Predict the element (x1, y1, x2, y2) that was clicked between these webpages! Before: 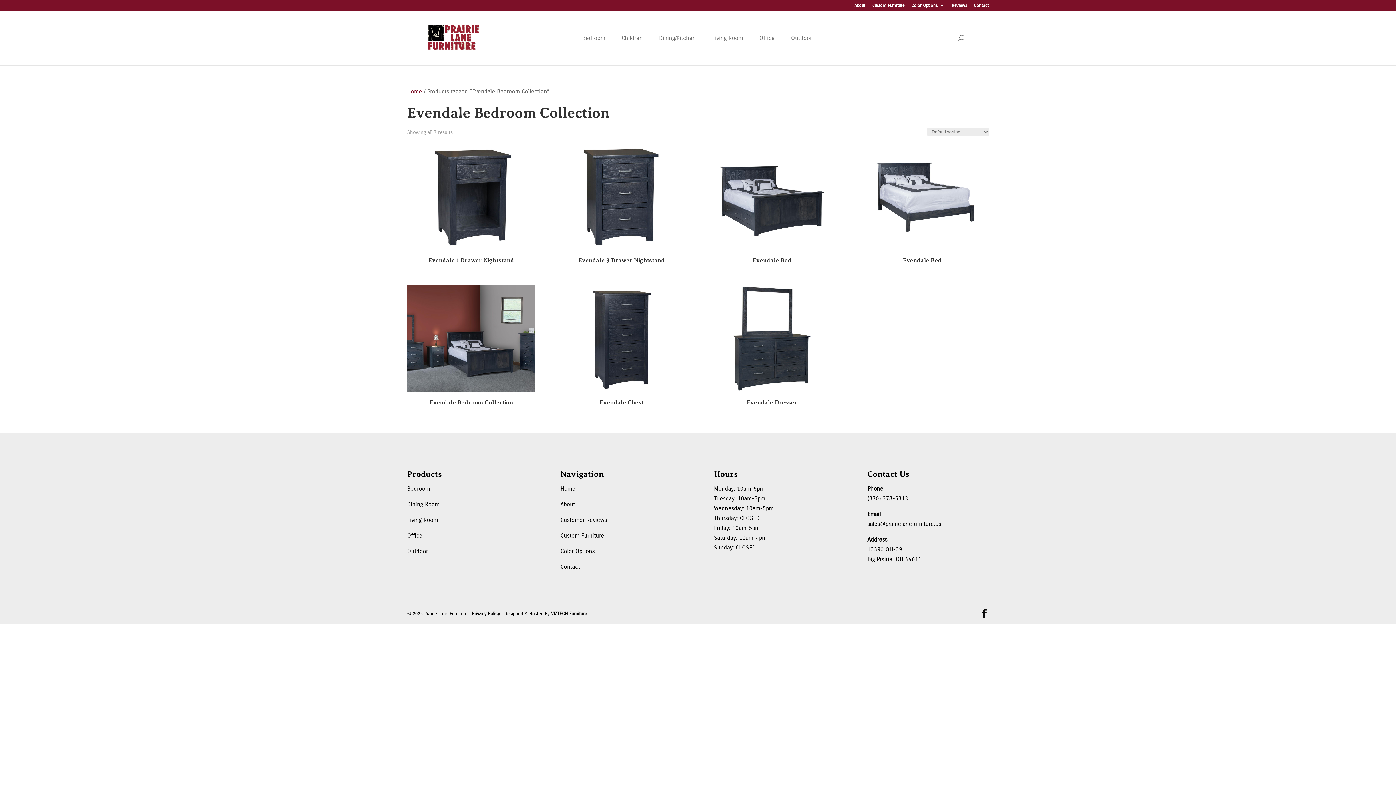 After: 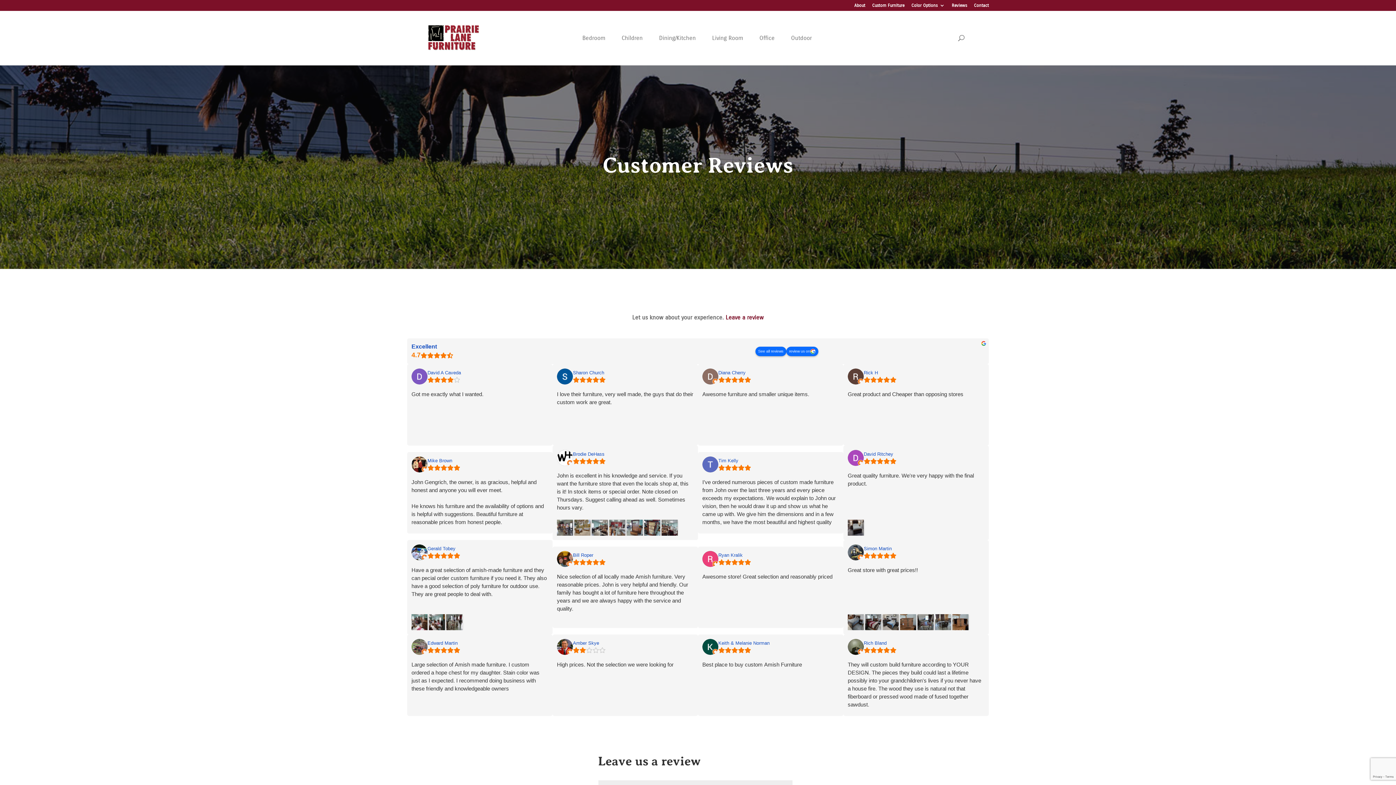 Action: bbox: (952, 3, 967, 10) label: Reviews